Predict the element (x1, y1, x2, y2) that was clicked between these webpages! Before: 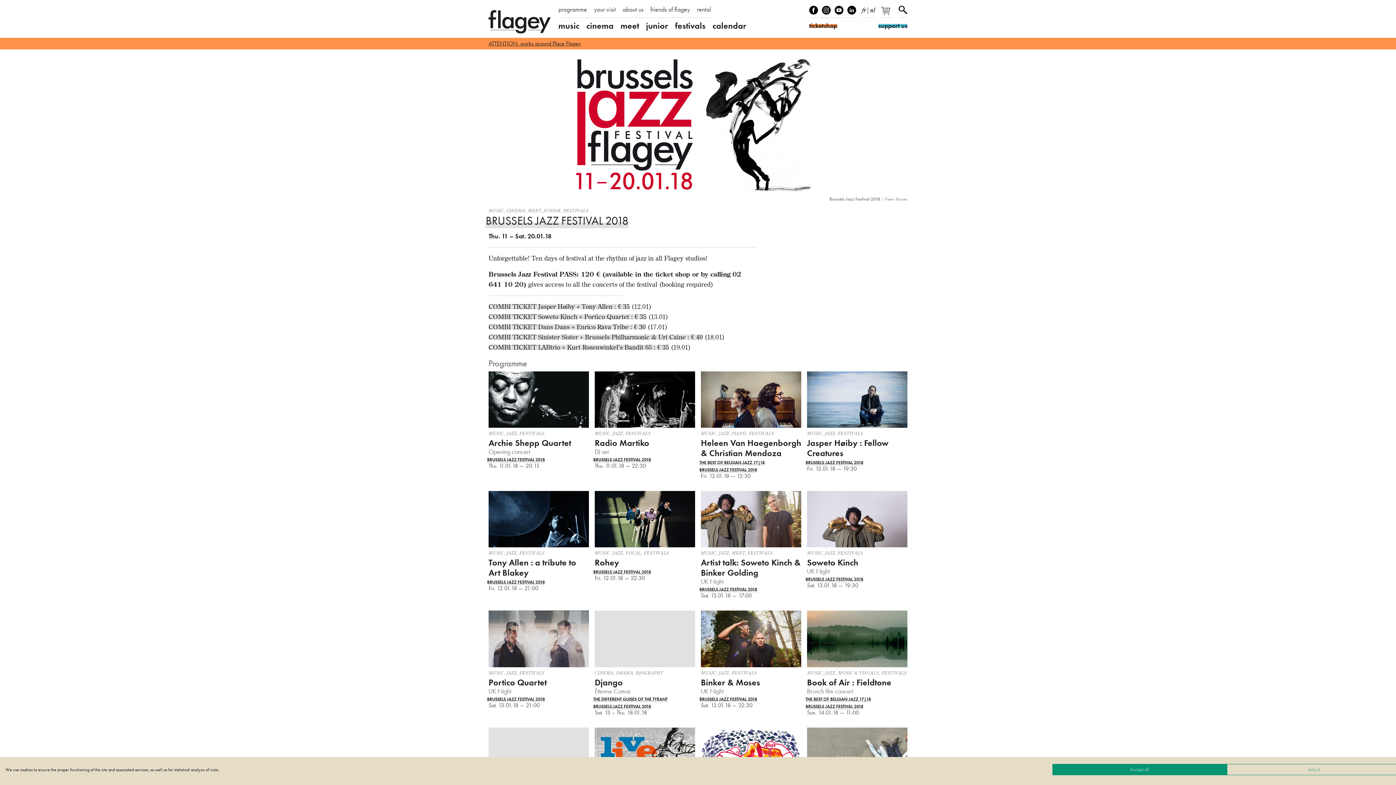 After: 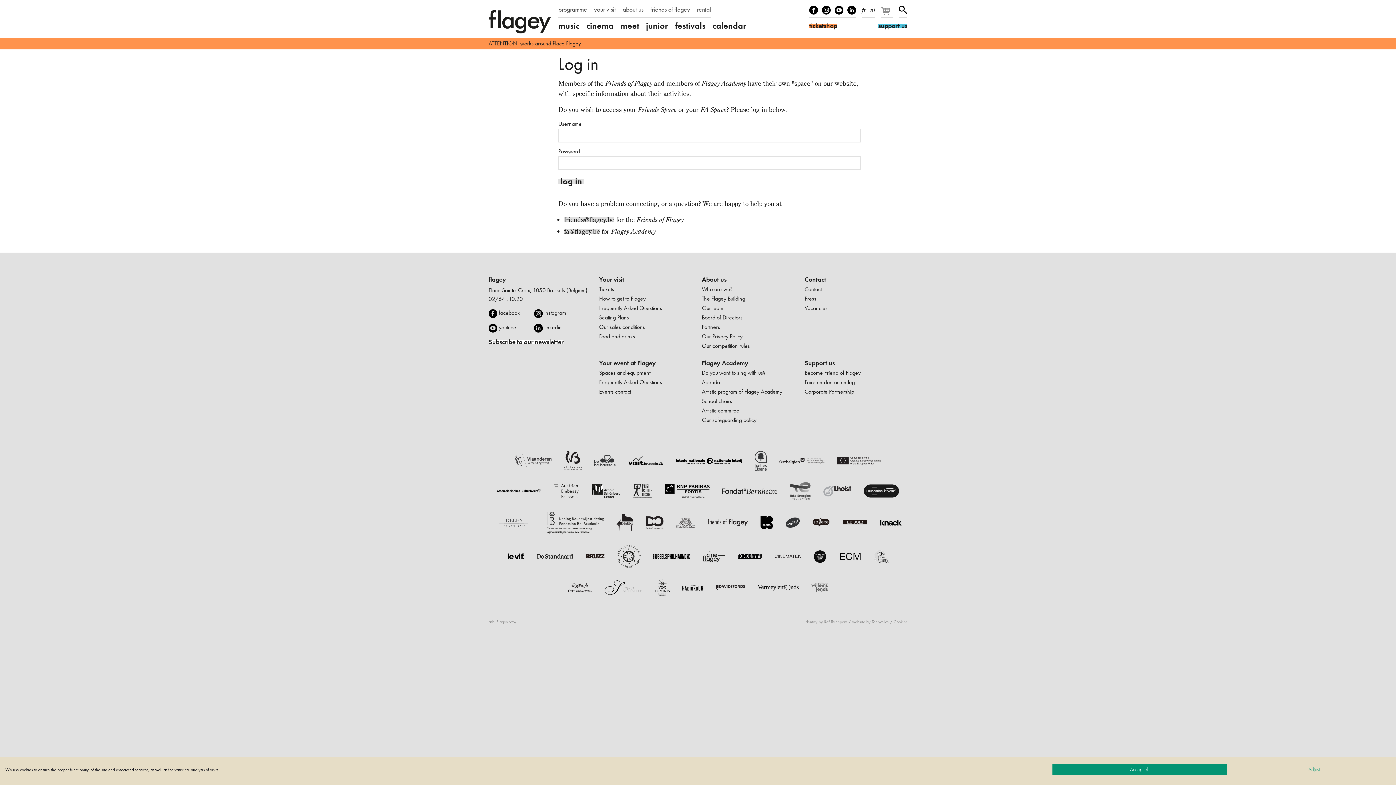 Action: label: friends of flagey bbox: (650, 5, 690, 13)